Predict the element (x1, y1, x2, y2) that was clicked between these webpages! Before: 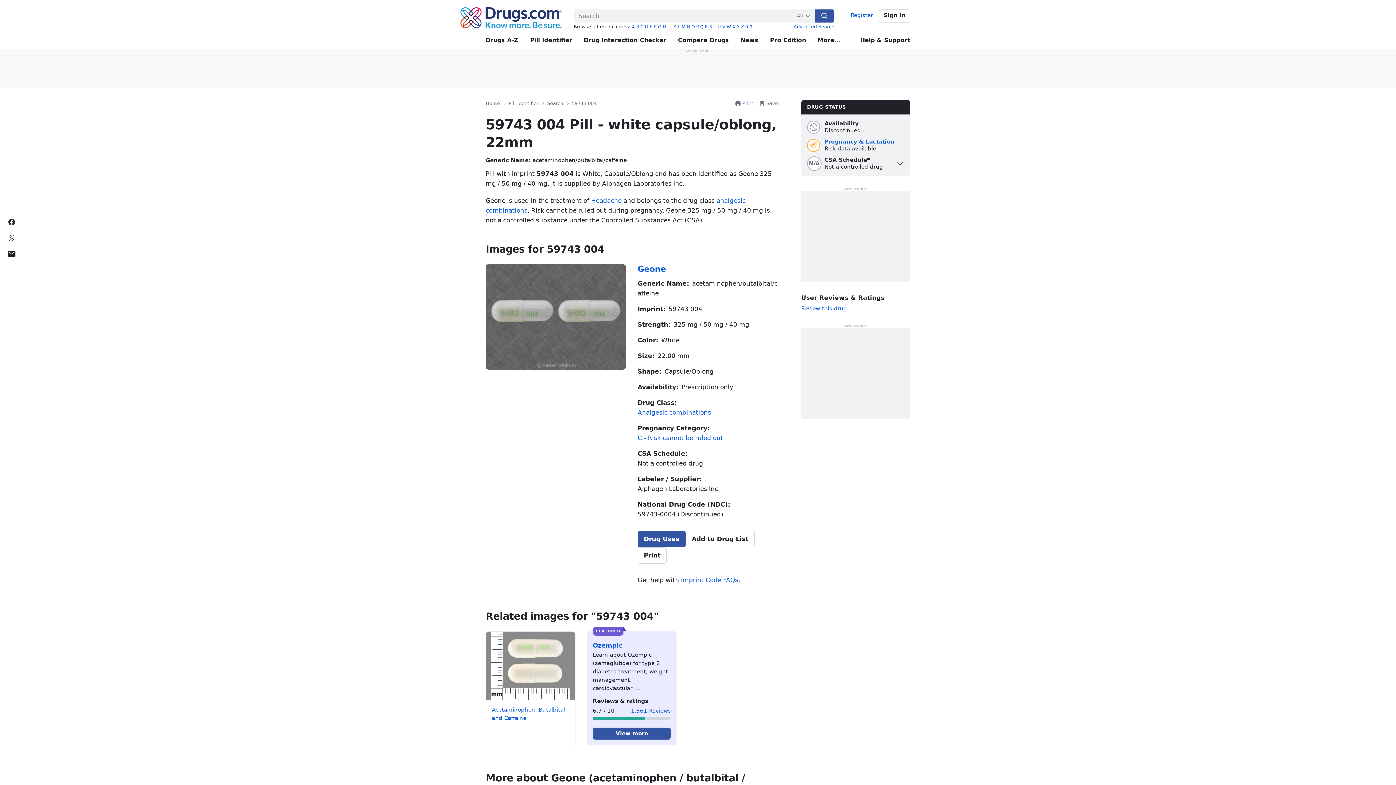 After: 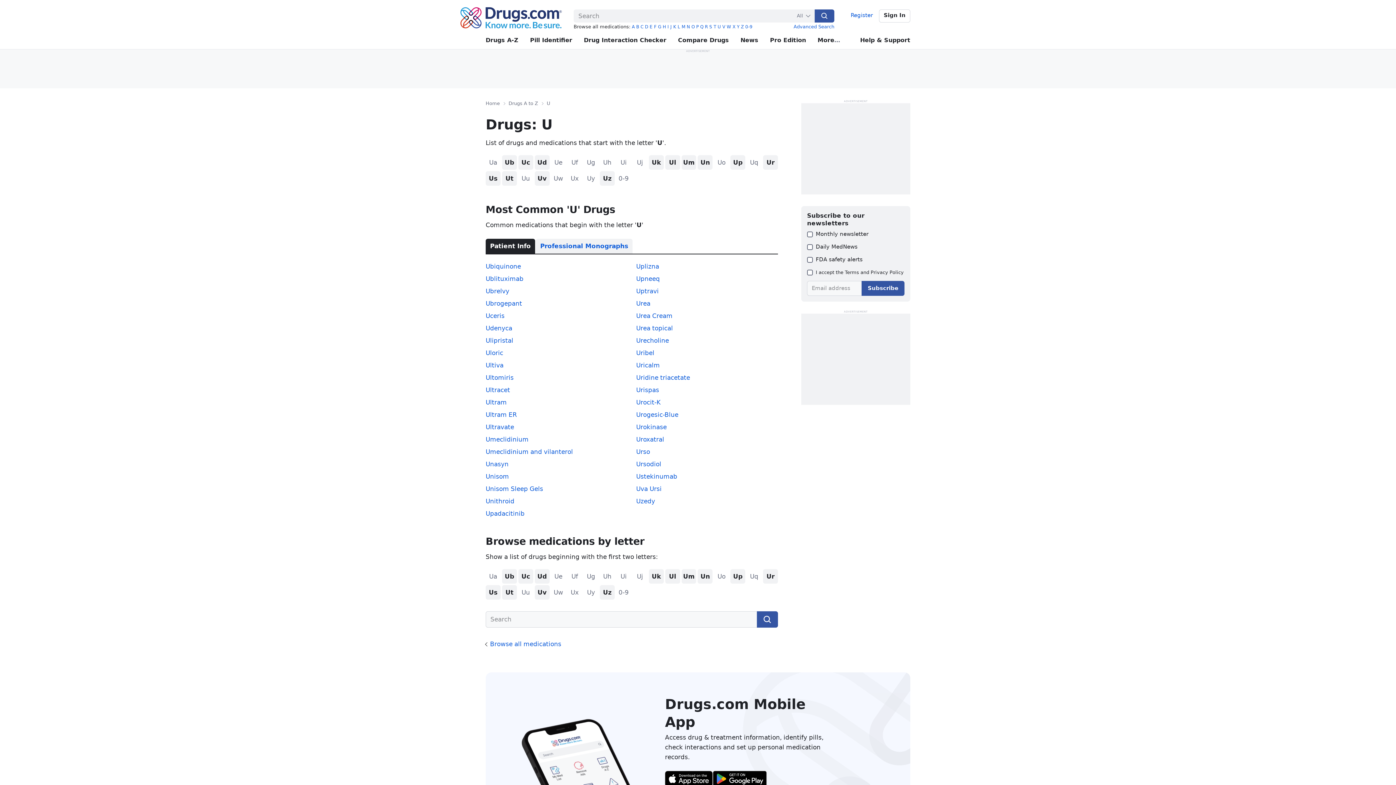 Action: bbox: (717, 24, 721, 29) label: U